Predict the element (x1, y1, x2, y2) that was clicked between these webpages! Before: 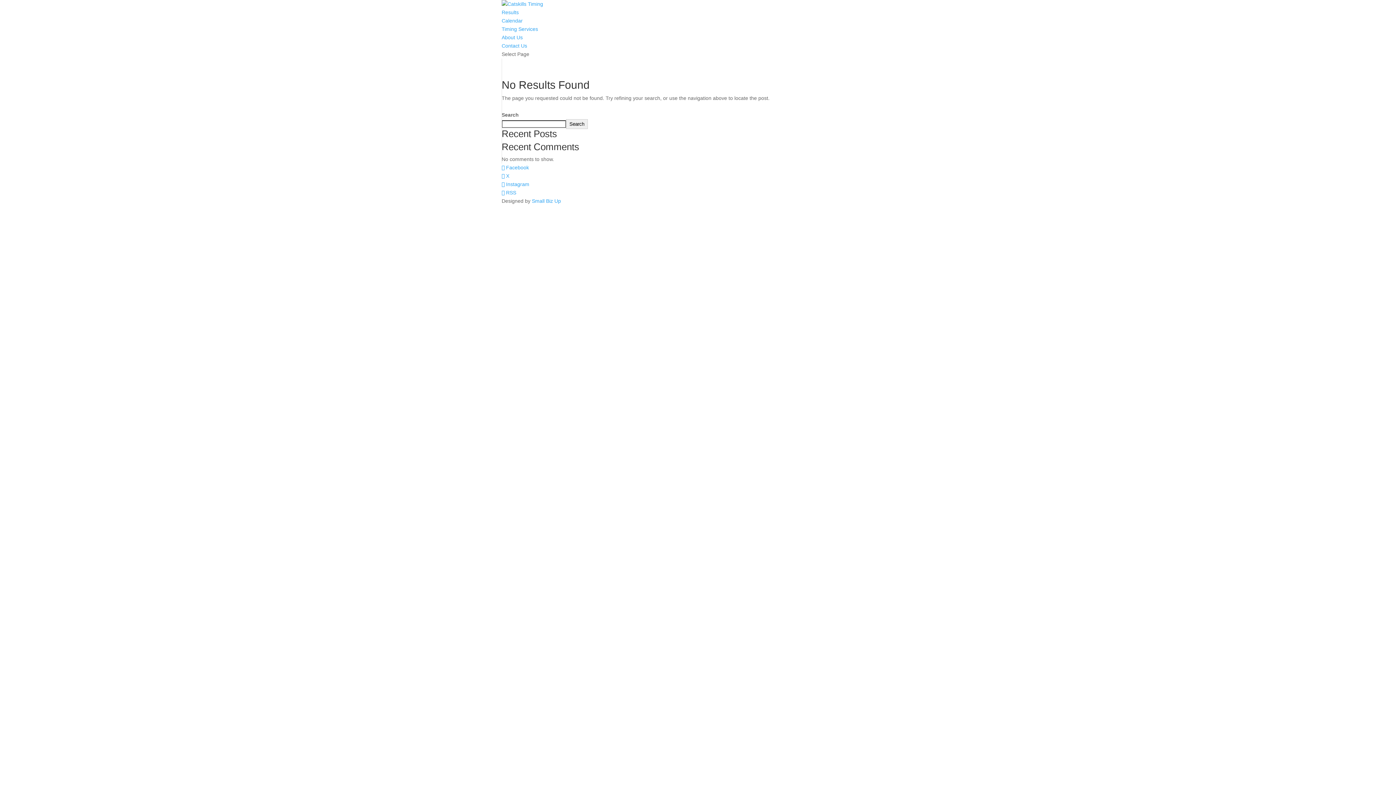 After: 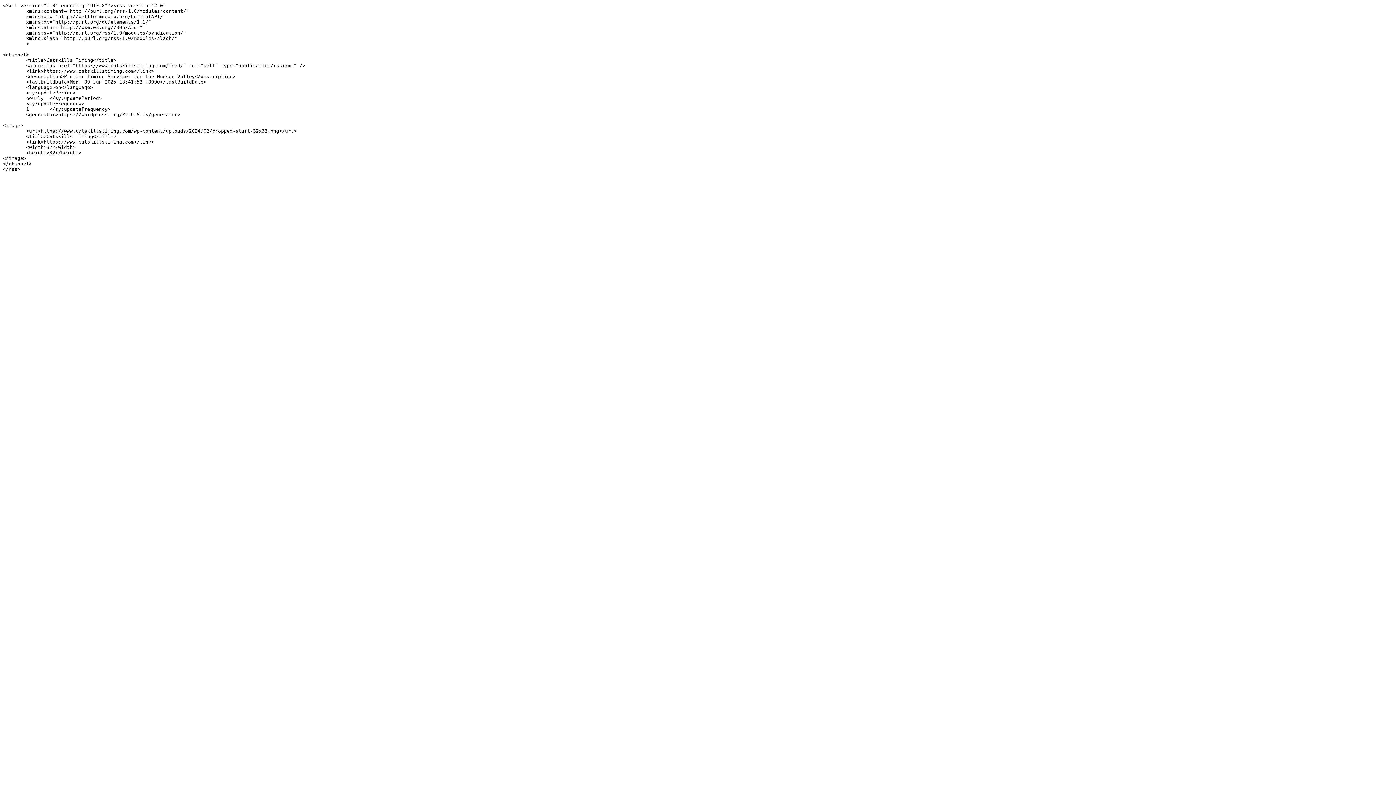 Action: bbox: (501, 189, 516, 195) label:  RSS